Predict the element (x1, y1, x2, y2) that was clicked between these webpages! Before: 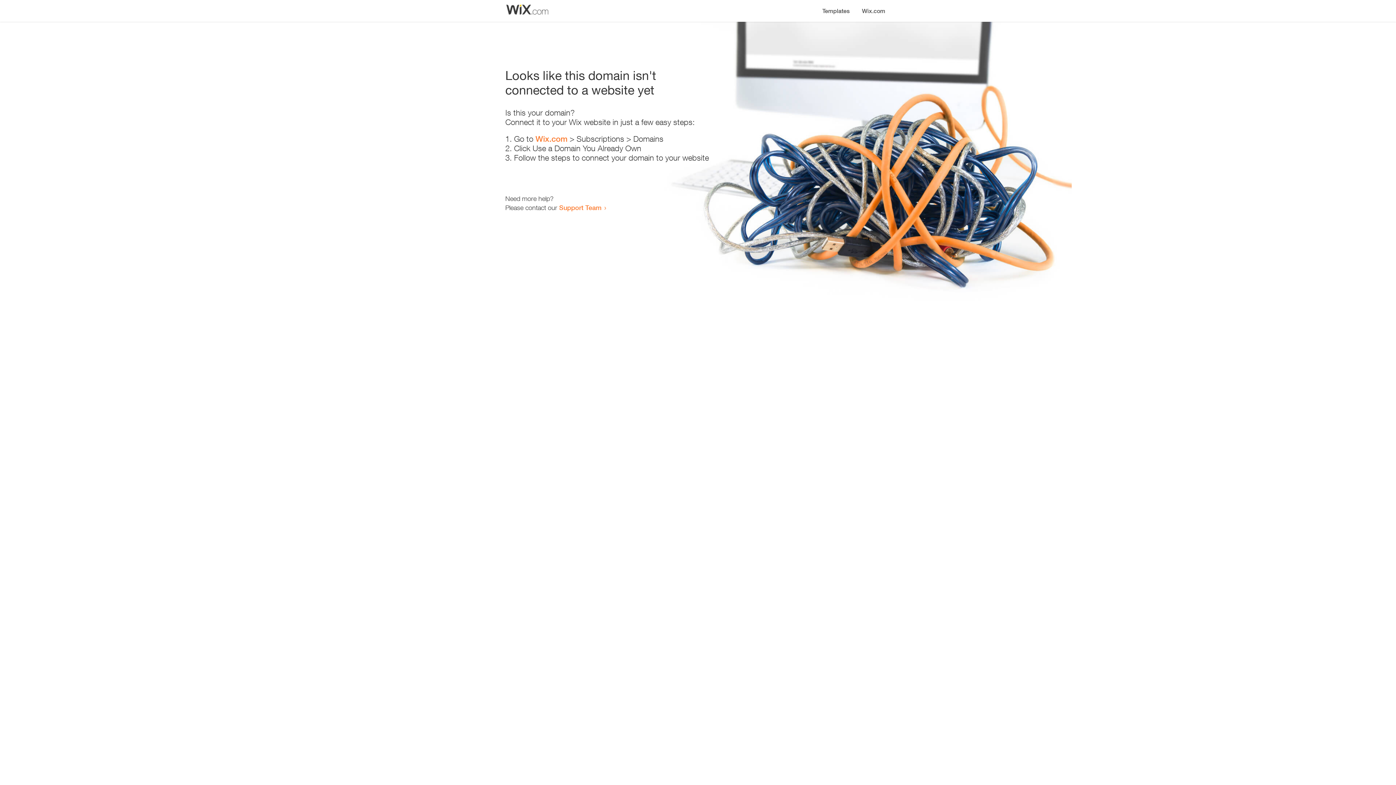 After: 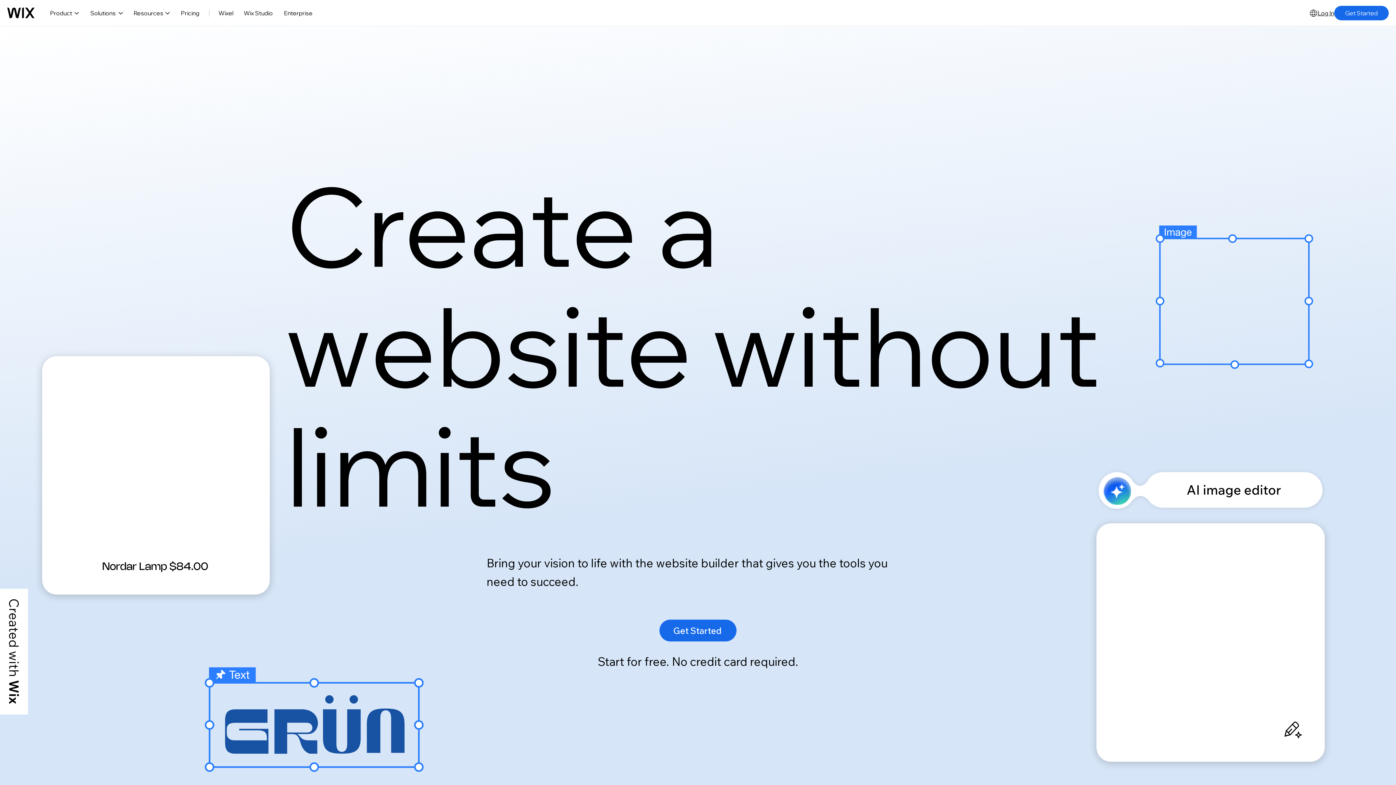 Action: label: Wix.com bbox: (535, 134, 567, 143)